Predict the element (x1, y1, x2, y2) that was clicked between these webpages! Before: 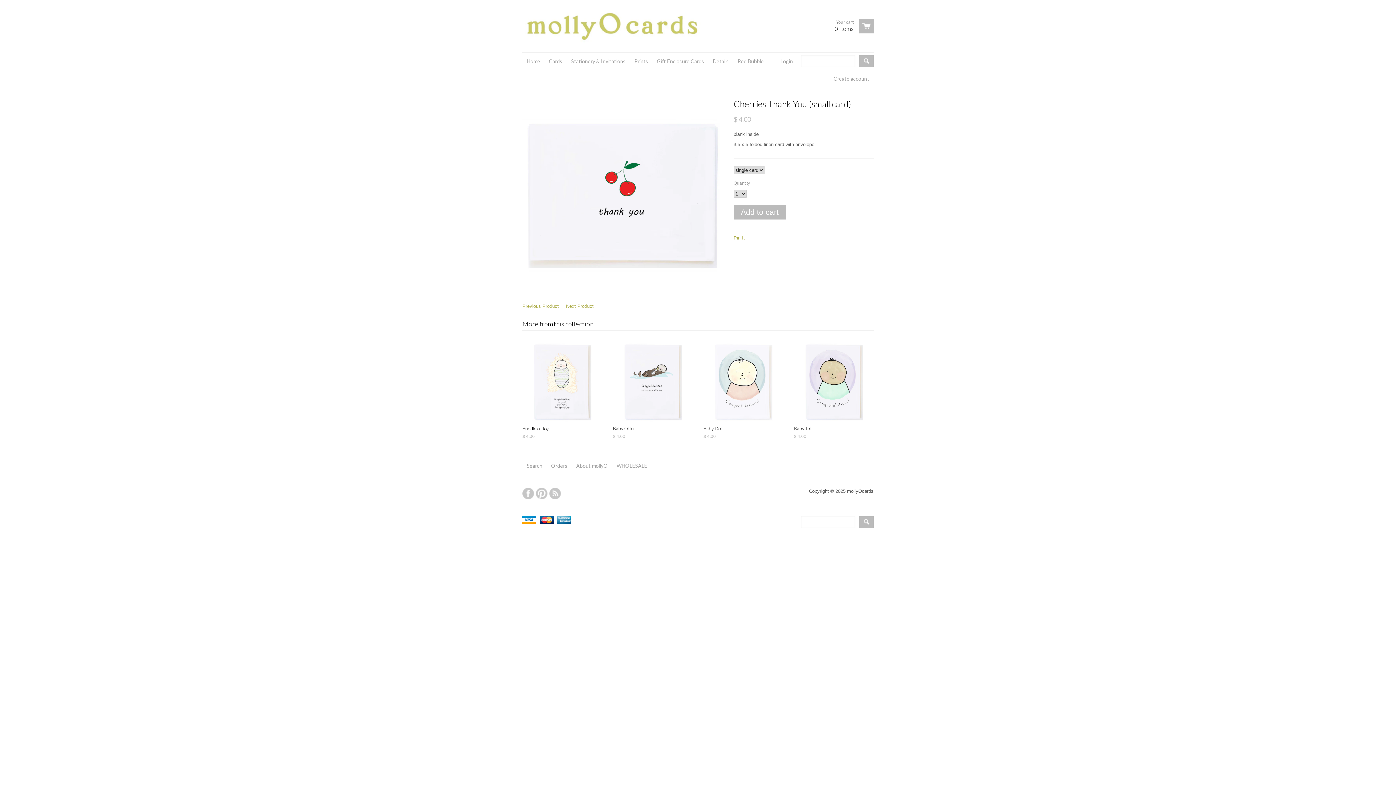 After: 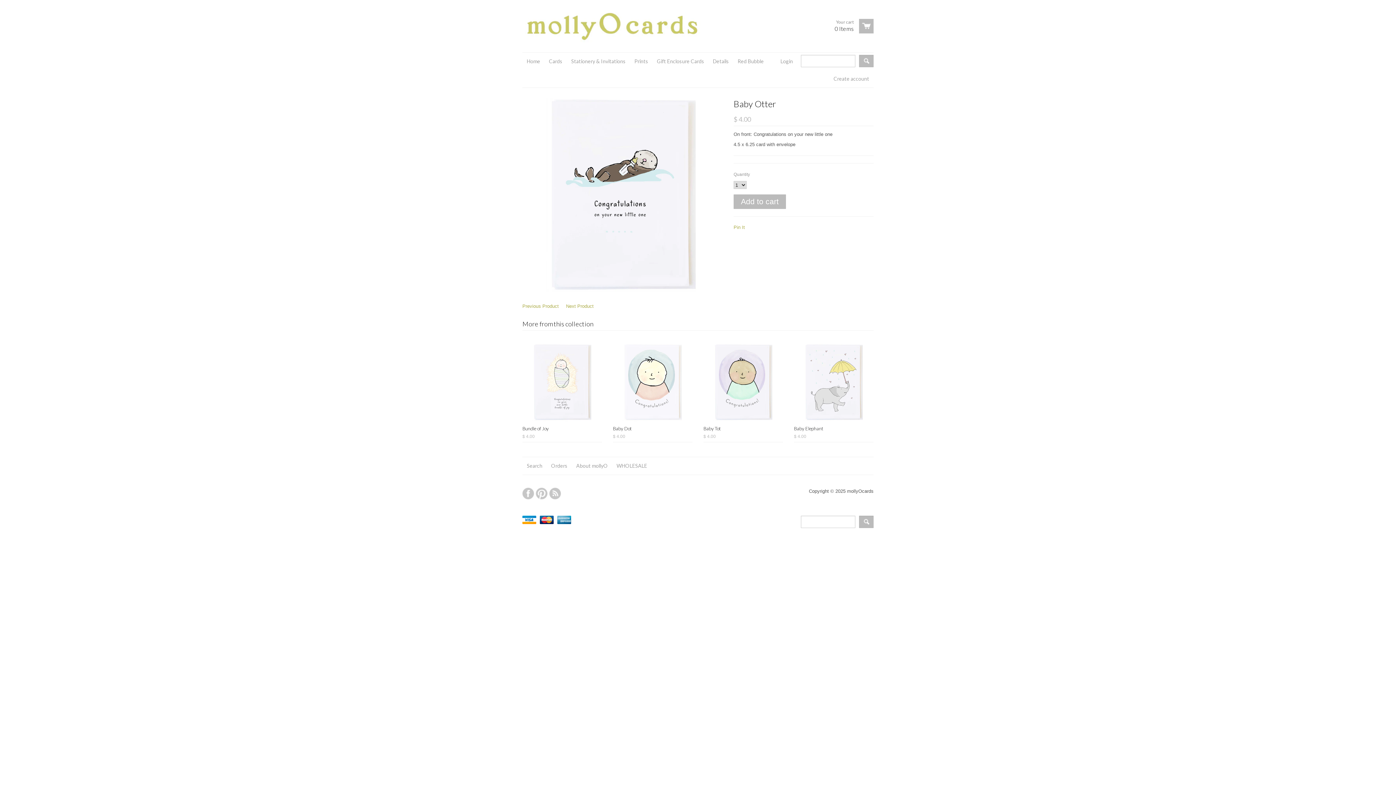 Action: label: Baby Otter
$ 4.00 bbox: (613, 422, 692, 442)